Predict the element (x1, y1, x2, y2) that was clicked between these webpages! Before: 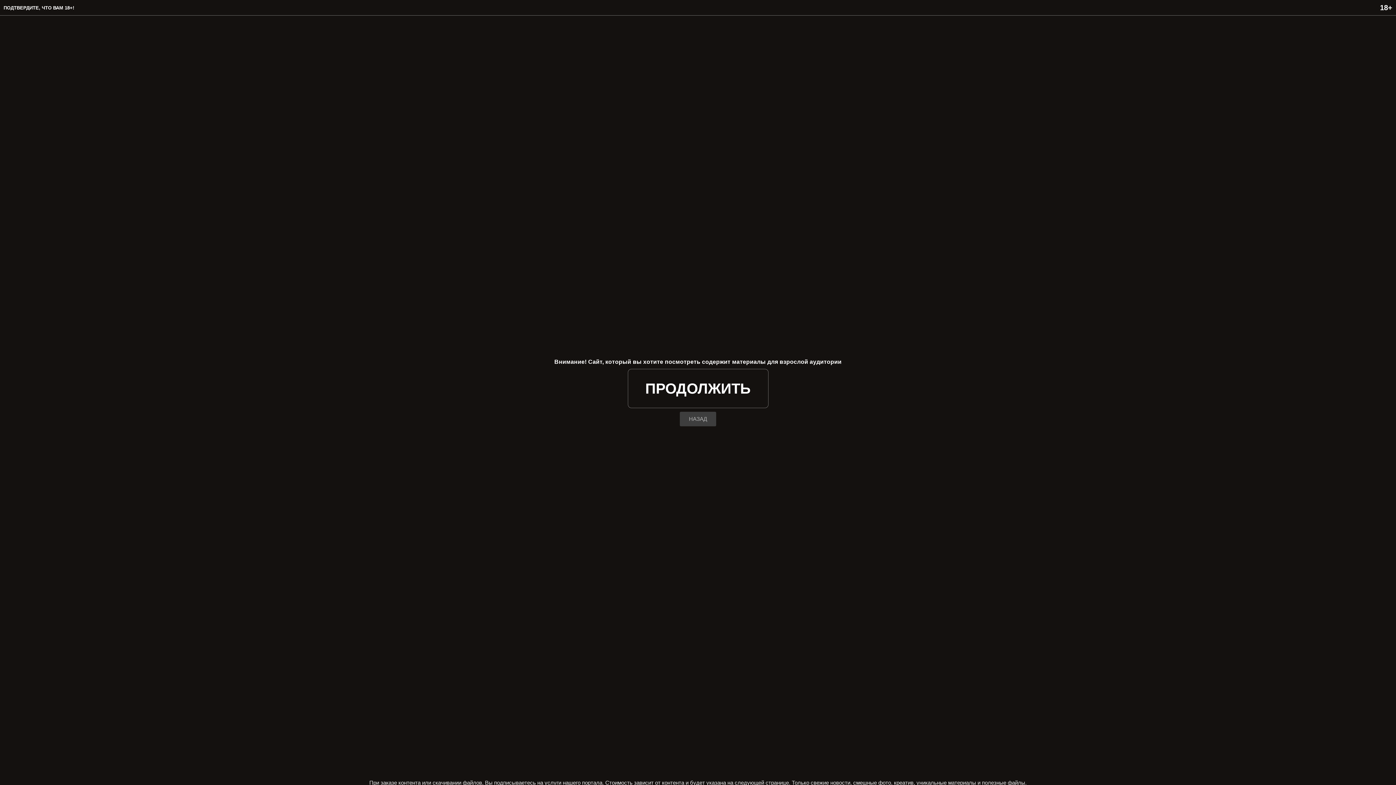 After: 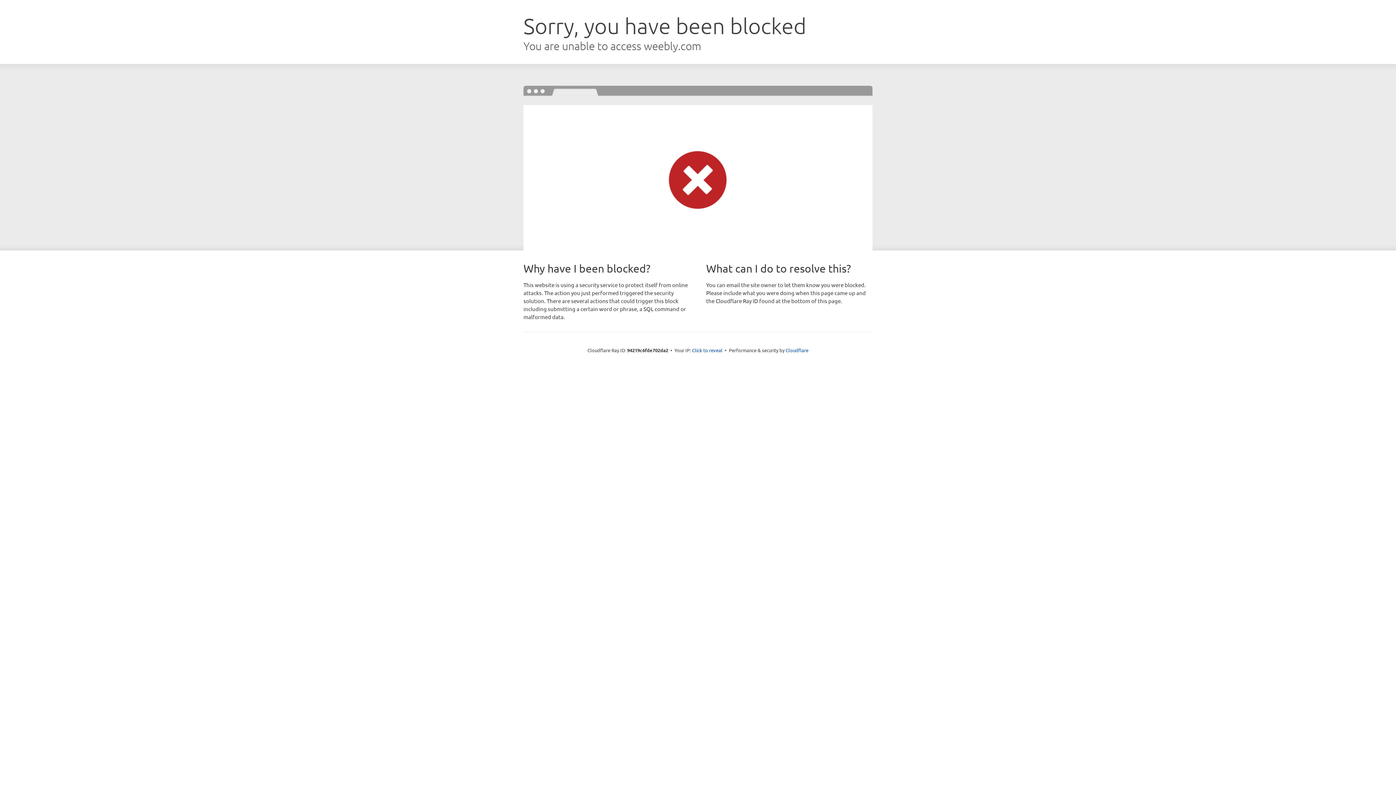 Action: label: ПРОДОЛЖИТЬ bbox: (627, 369, 768, 408)